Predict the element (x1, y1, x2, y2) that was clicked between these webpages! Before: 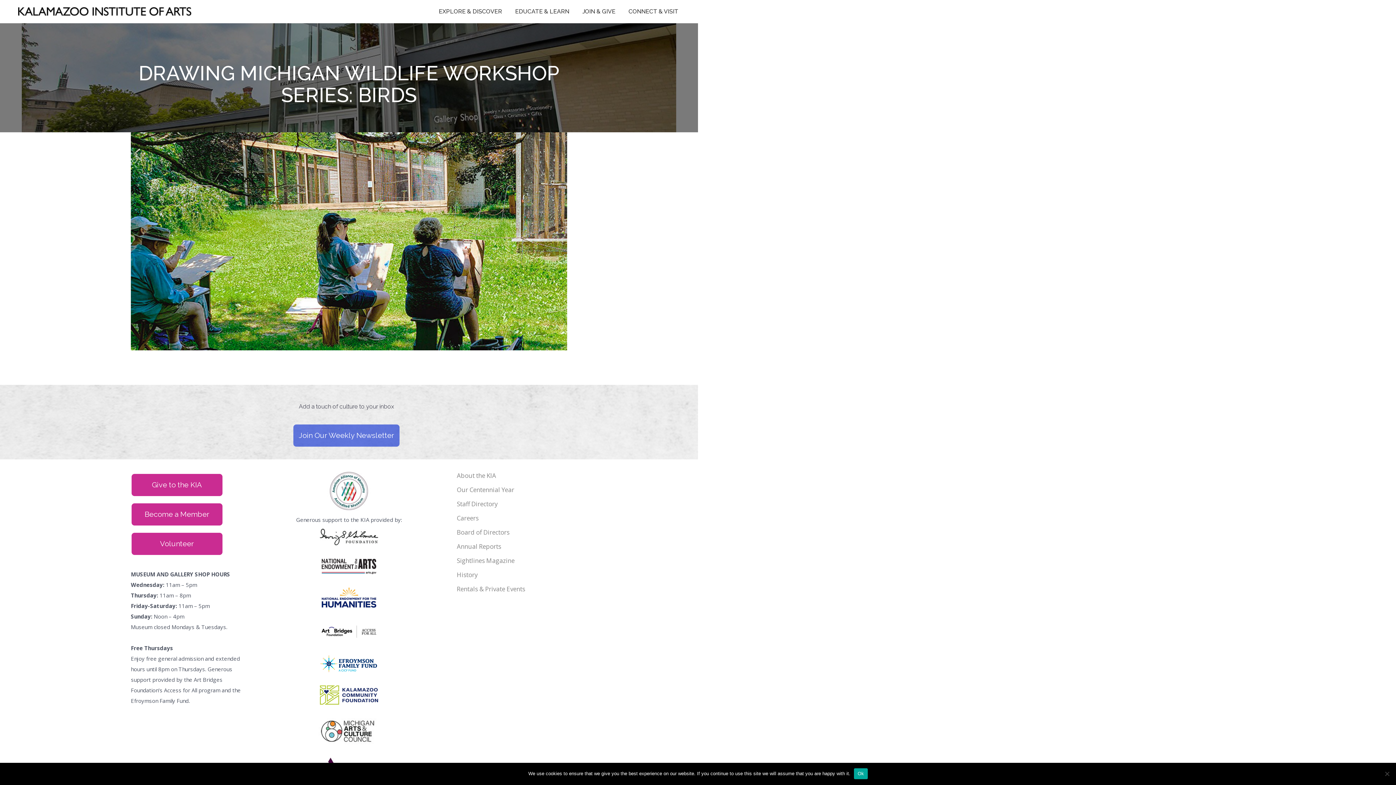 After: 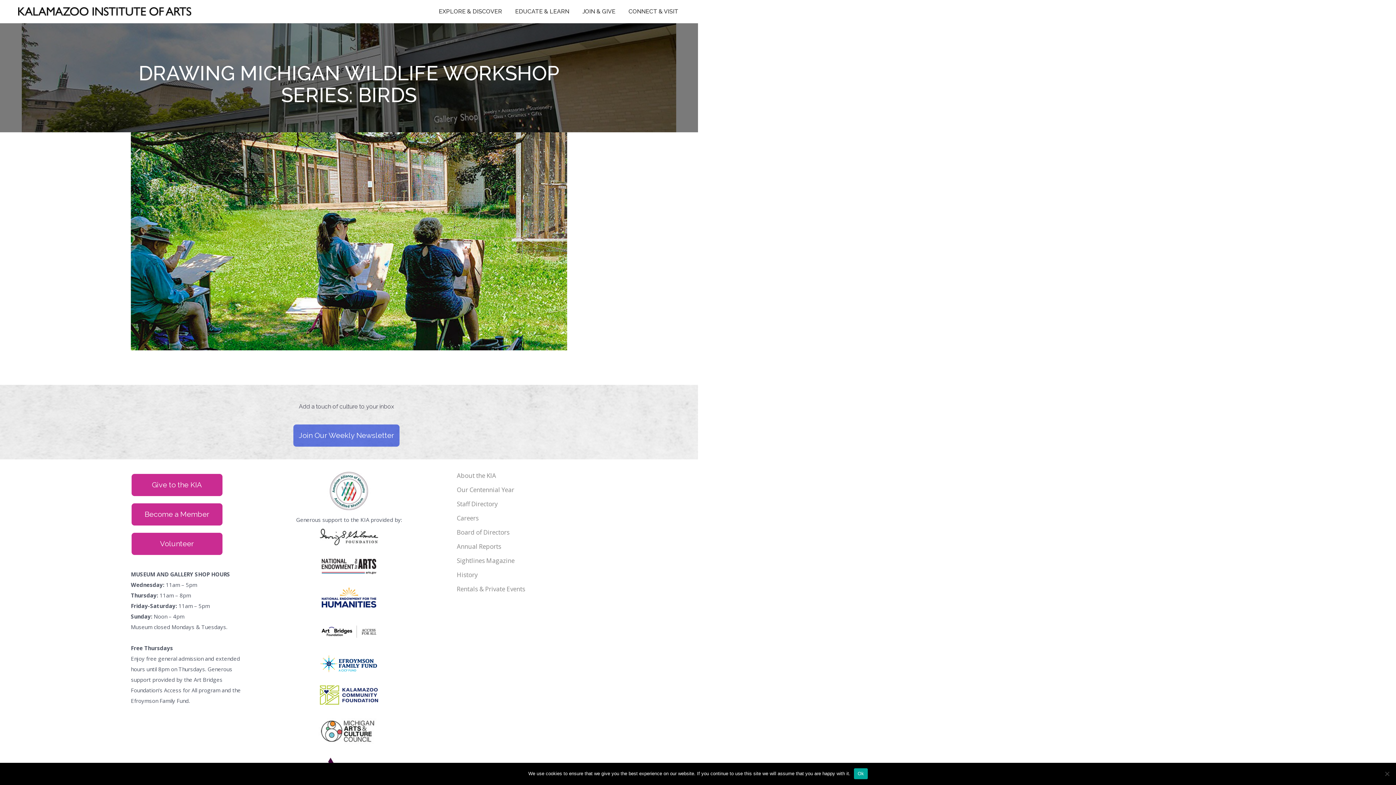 Action: bbox: (321, 568, 376, 576)